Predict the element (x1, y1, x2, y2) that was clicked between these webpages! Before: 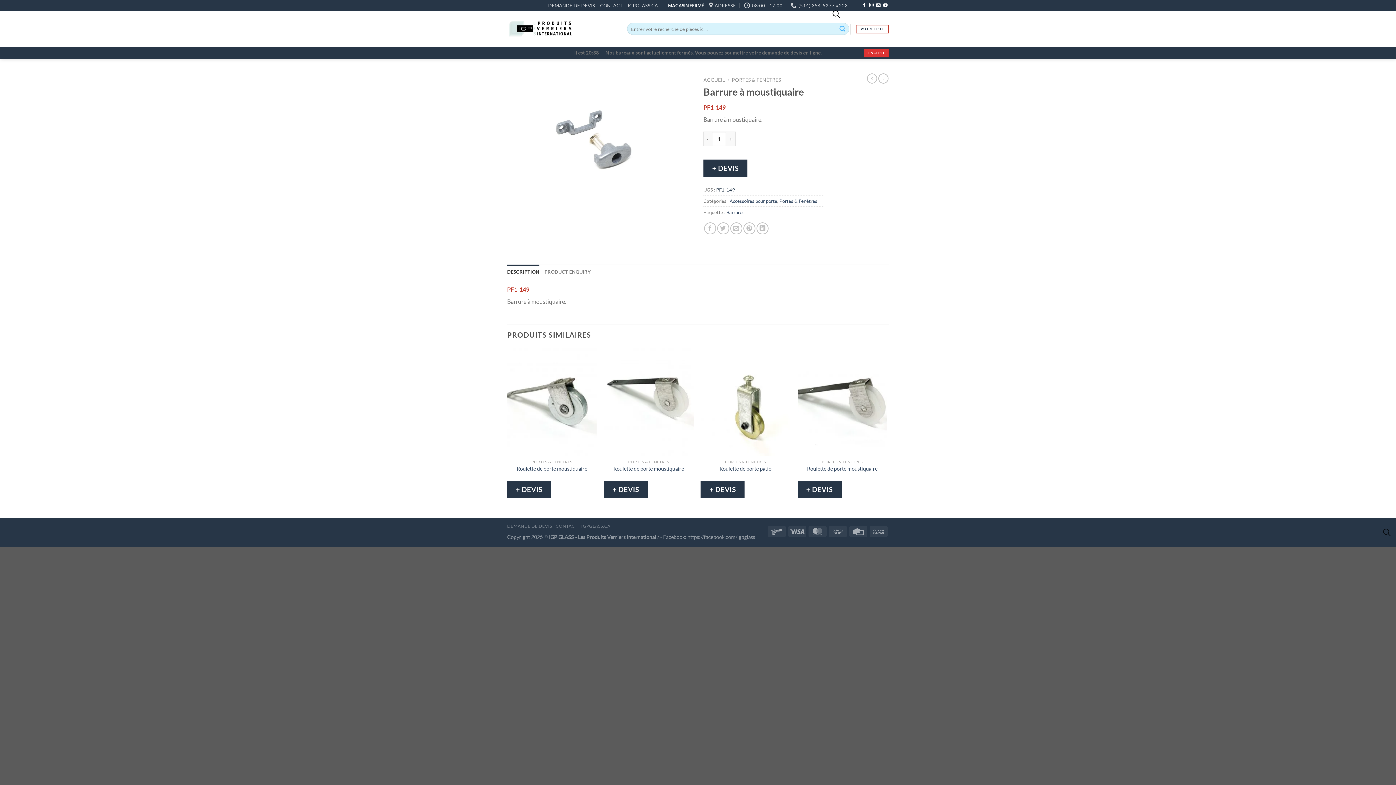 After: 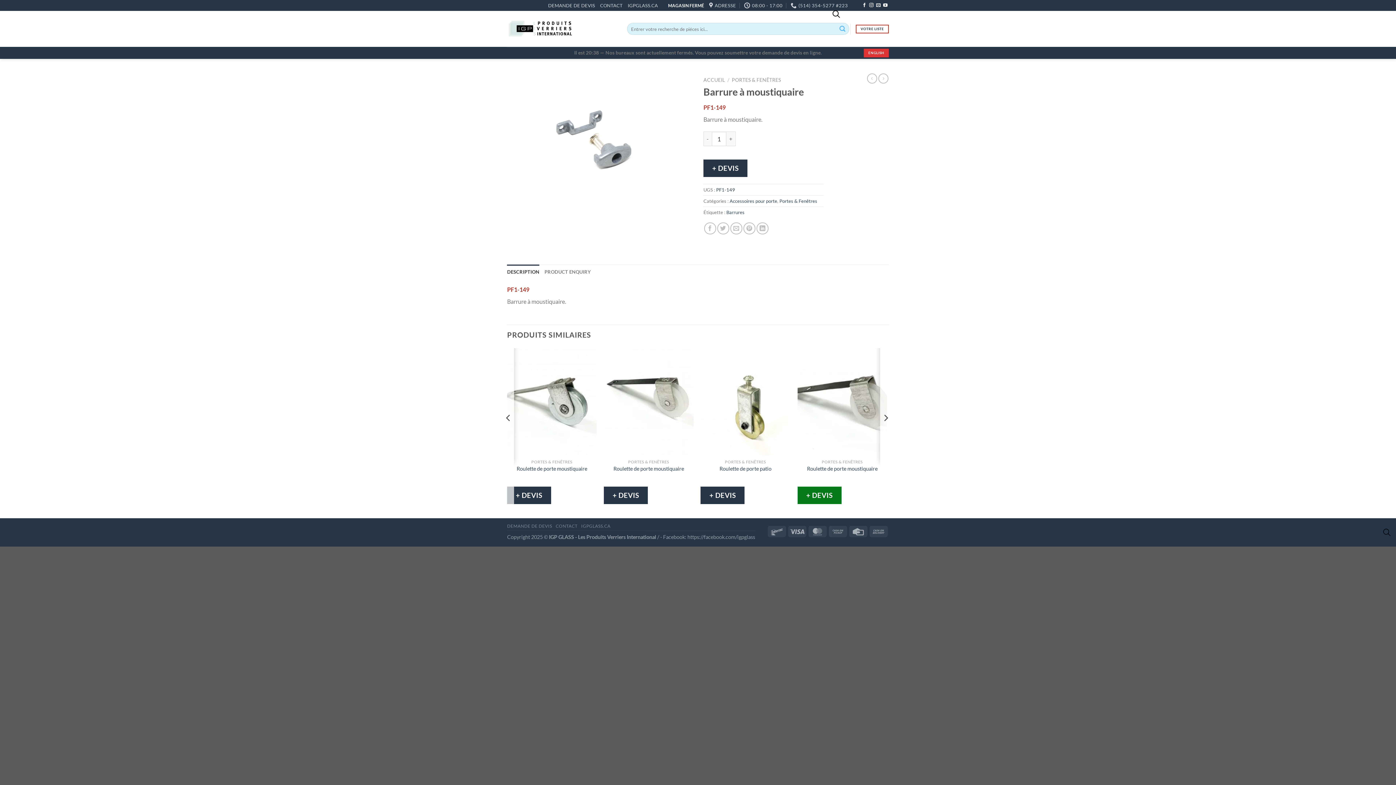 Action: label: + DEVIS bbox: (797, 481, 841, 498)